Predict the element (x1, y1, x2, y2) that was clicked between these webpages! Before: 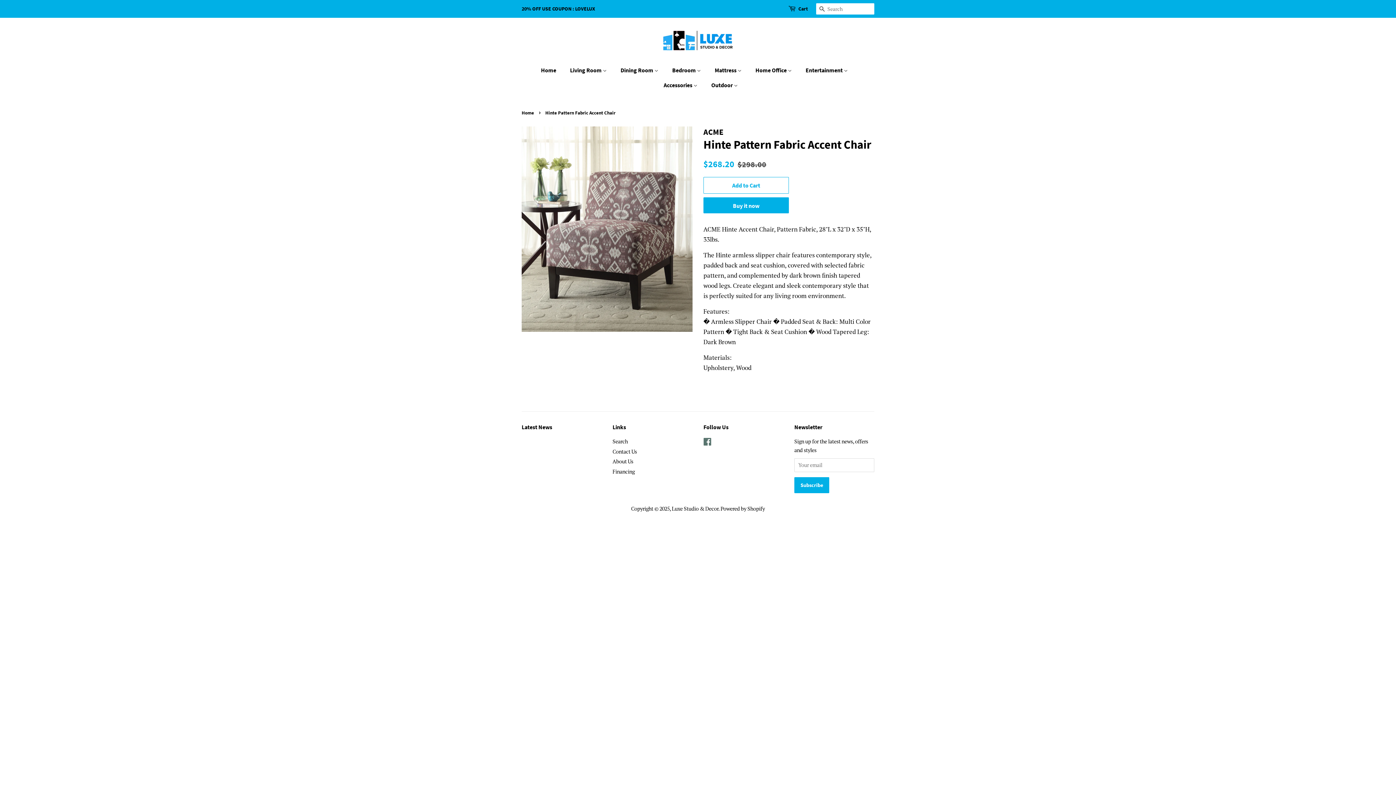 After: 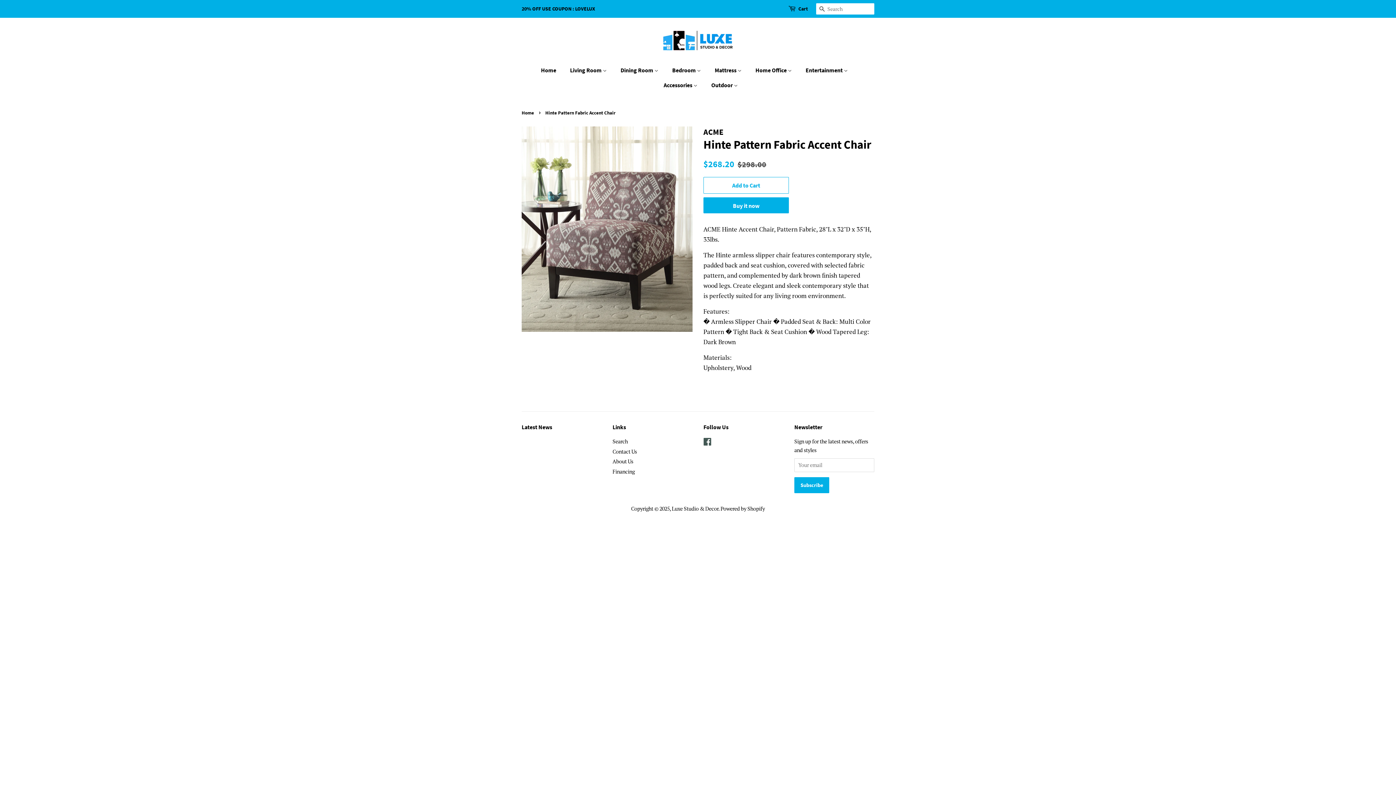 Action: label: Facebook bbox: (703, 439, 712, 446)